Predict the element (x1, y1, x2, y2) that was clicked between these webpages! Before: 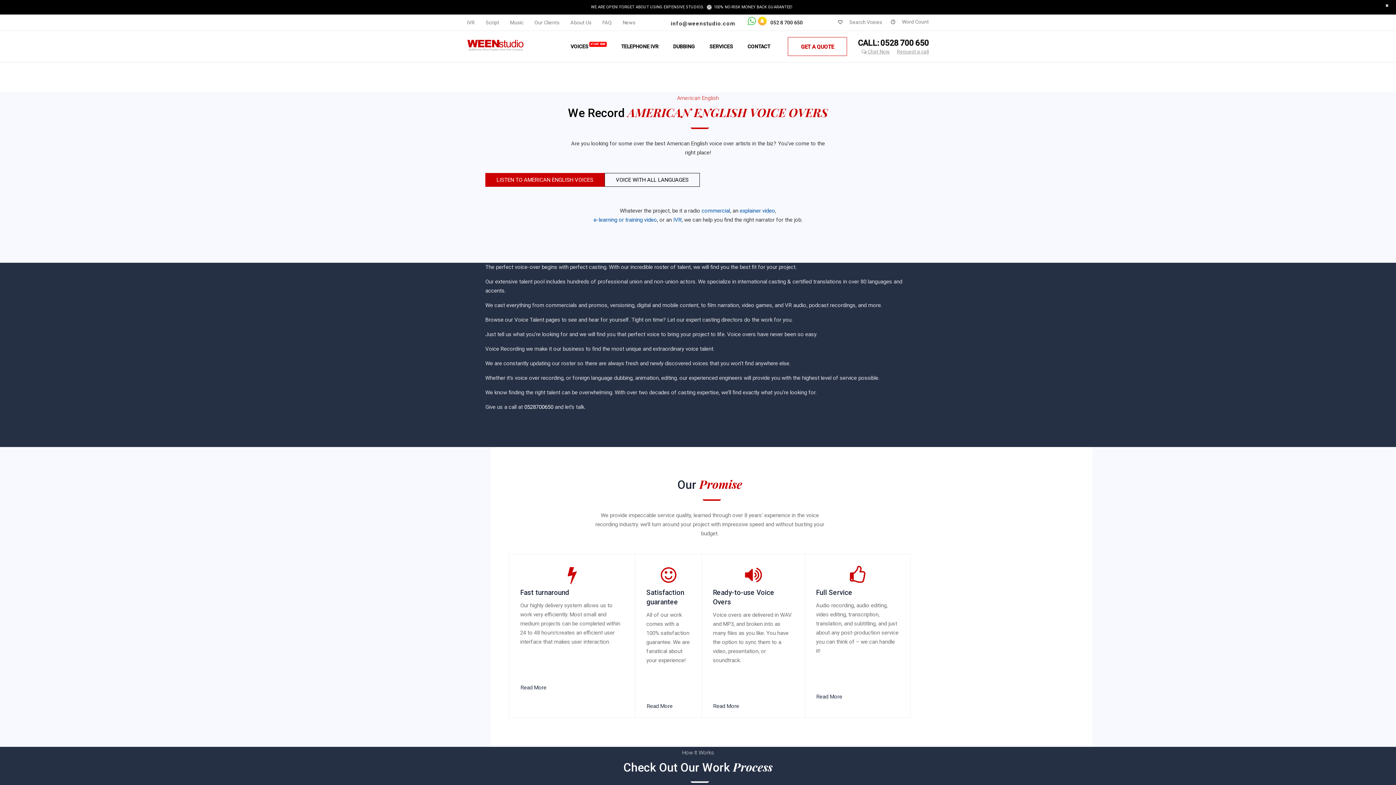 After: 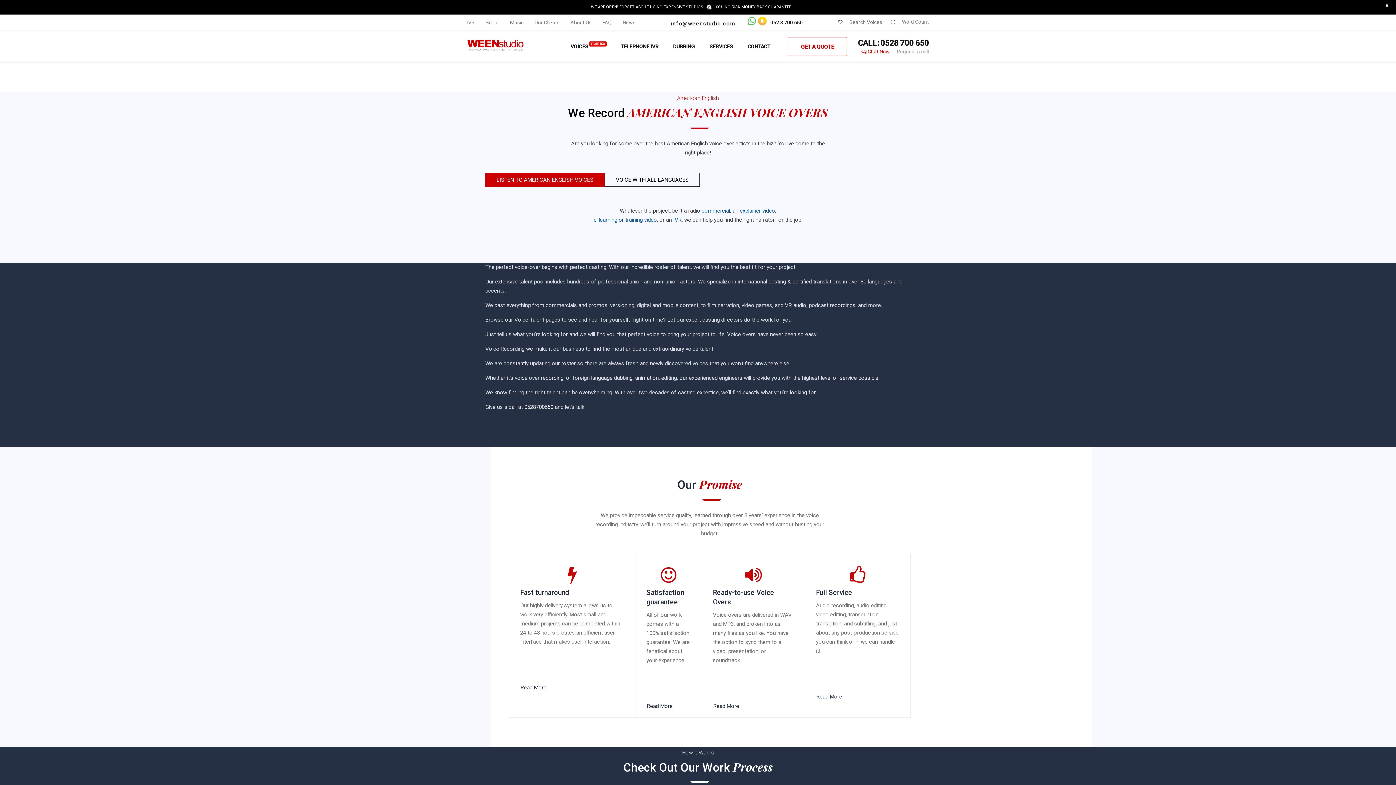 Action: bbox: (858, 48, 890, 54) label:  Chat Now